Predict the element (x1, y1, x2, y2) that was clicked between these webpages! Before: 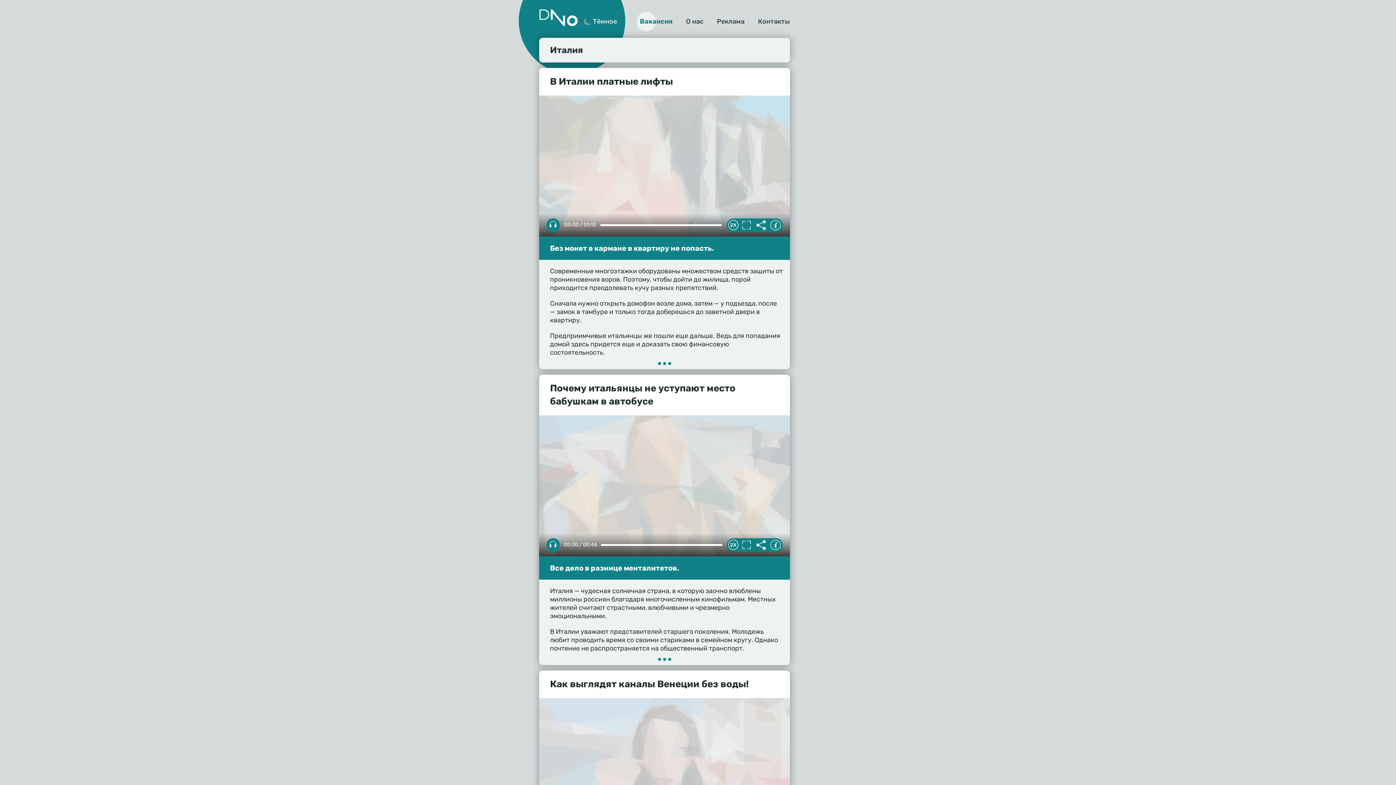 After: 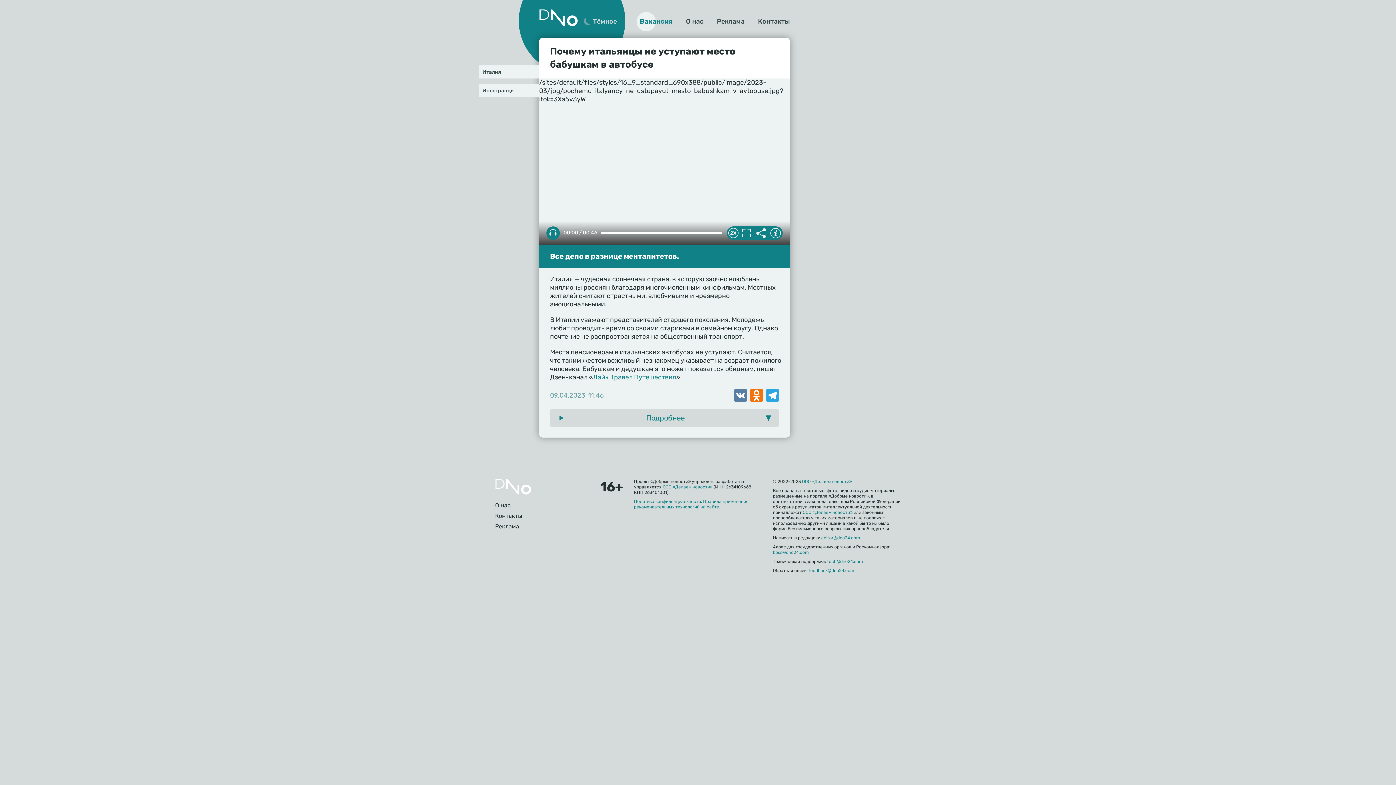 Action: bbox: (550, 382, 782, 408) label: Почему итальянцы не уступают место бабушкам в автобусе